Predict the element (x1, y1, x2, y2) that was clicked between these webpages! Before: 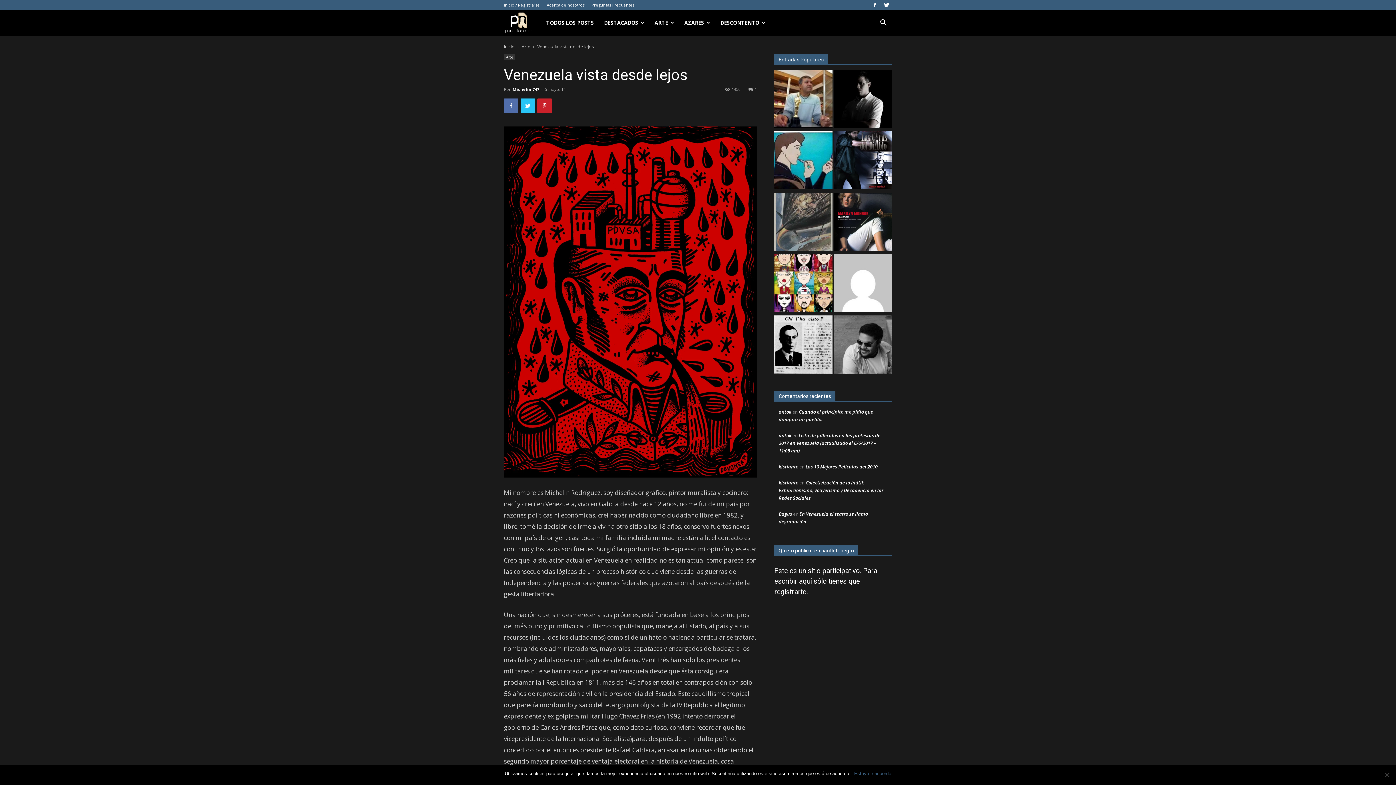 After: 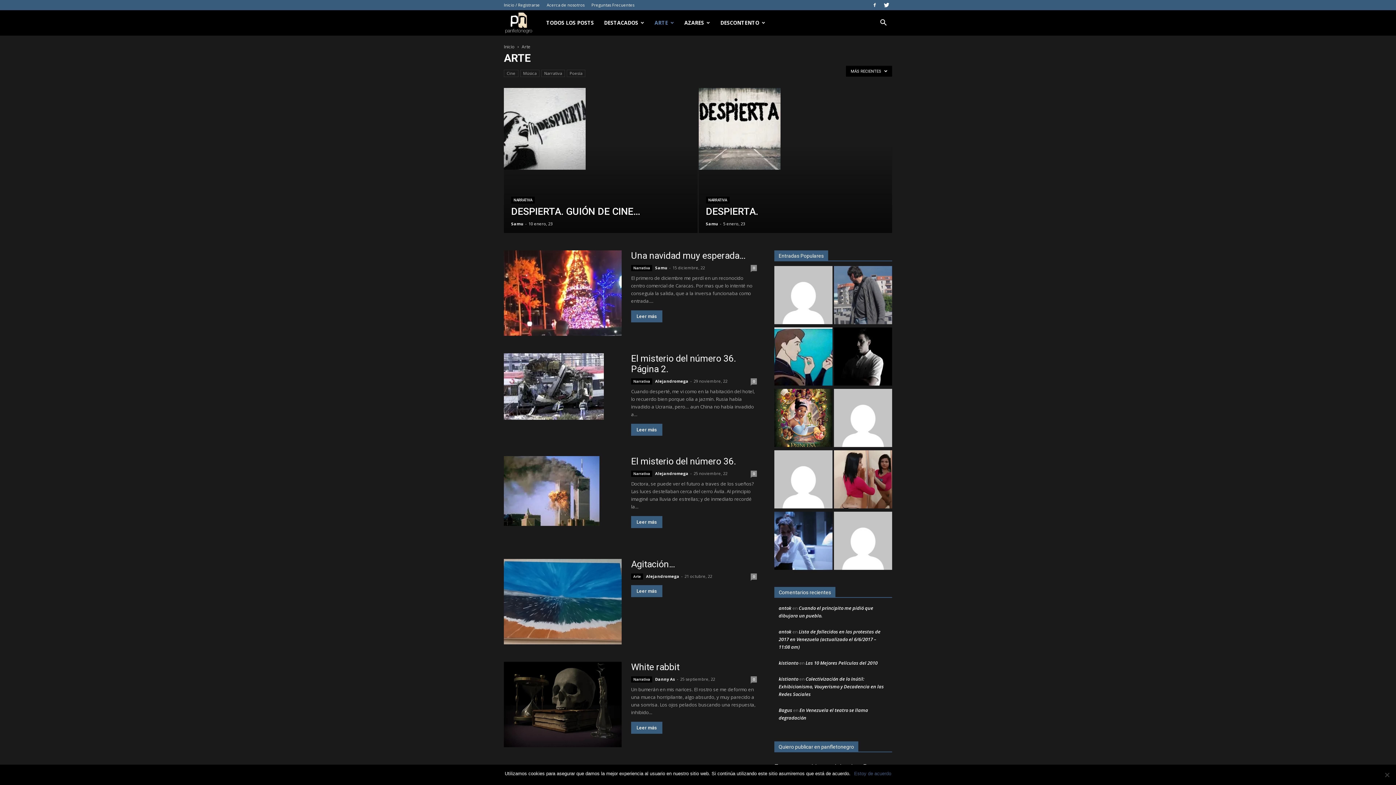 Action: bbox: (649, 10, 679, 35) label: ARTE